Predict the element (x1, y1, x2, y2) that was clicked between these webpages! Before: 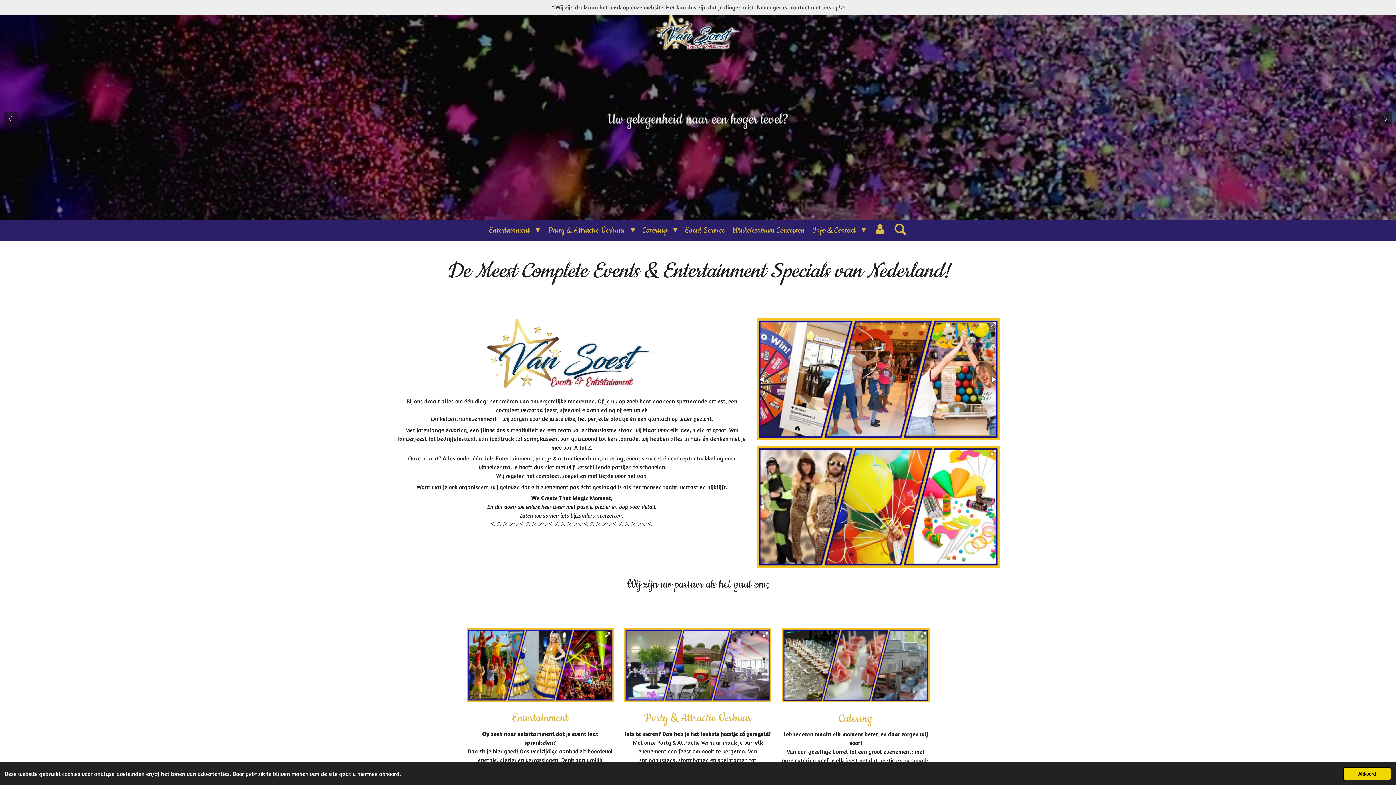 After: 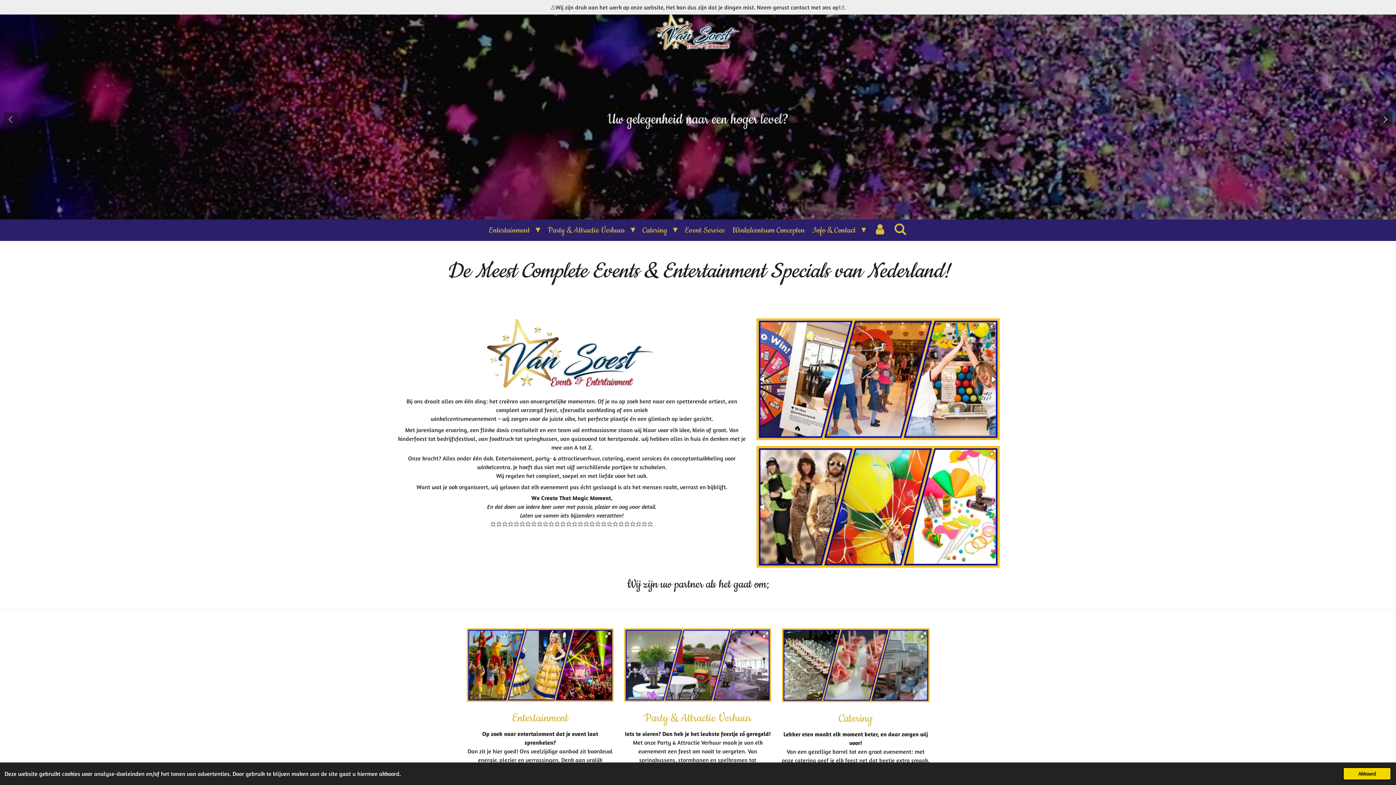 Action: bbox: (3, 112, 18, 126)